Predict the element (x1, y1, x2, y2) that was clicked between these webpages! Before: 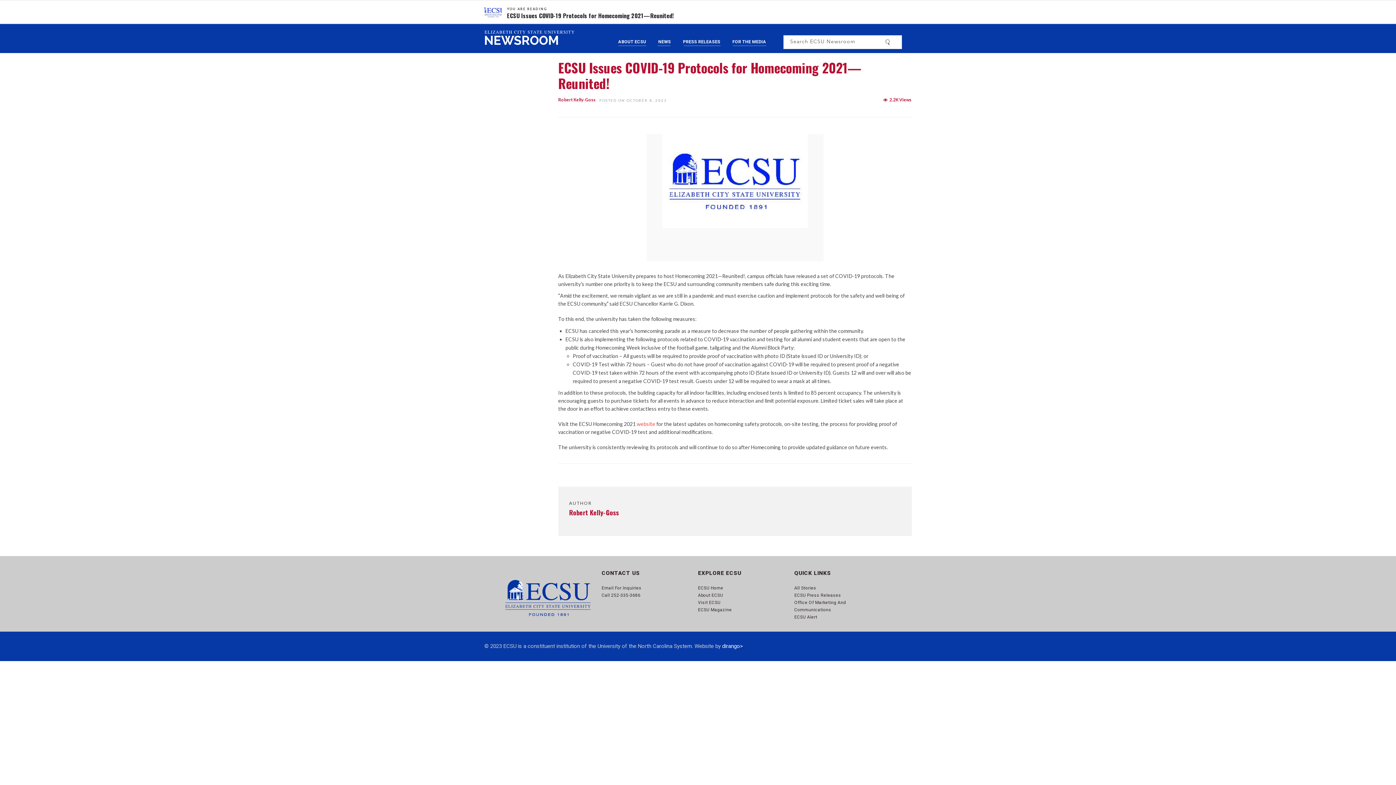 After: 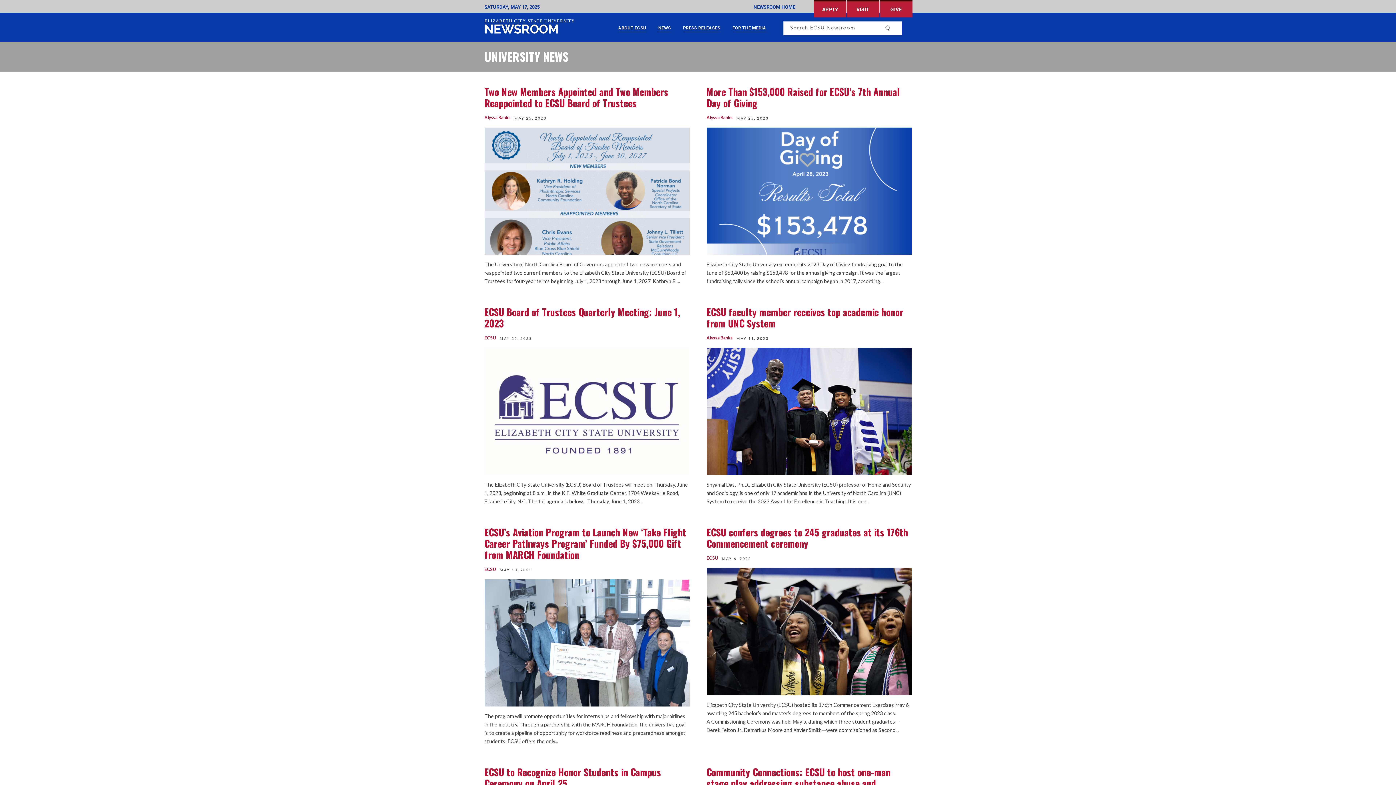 Action: bbox: (652, 35, 676, 49) label: NEWS